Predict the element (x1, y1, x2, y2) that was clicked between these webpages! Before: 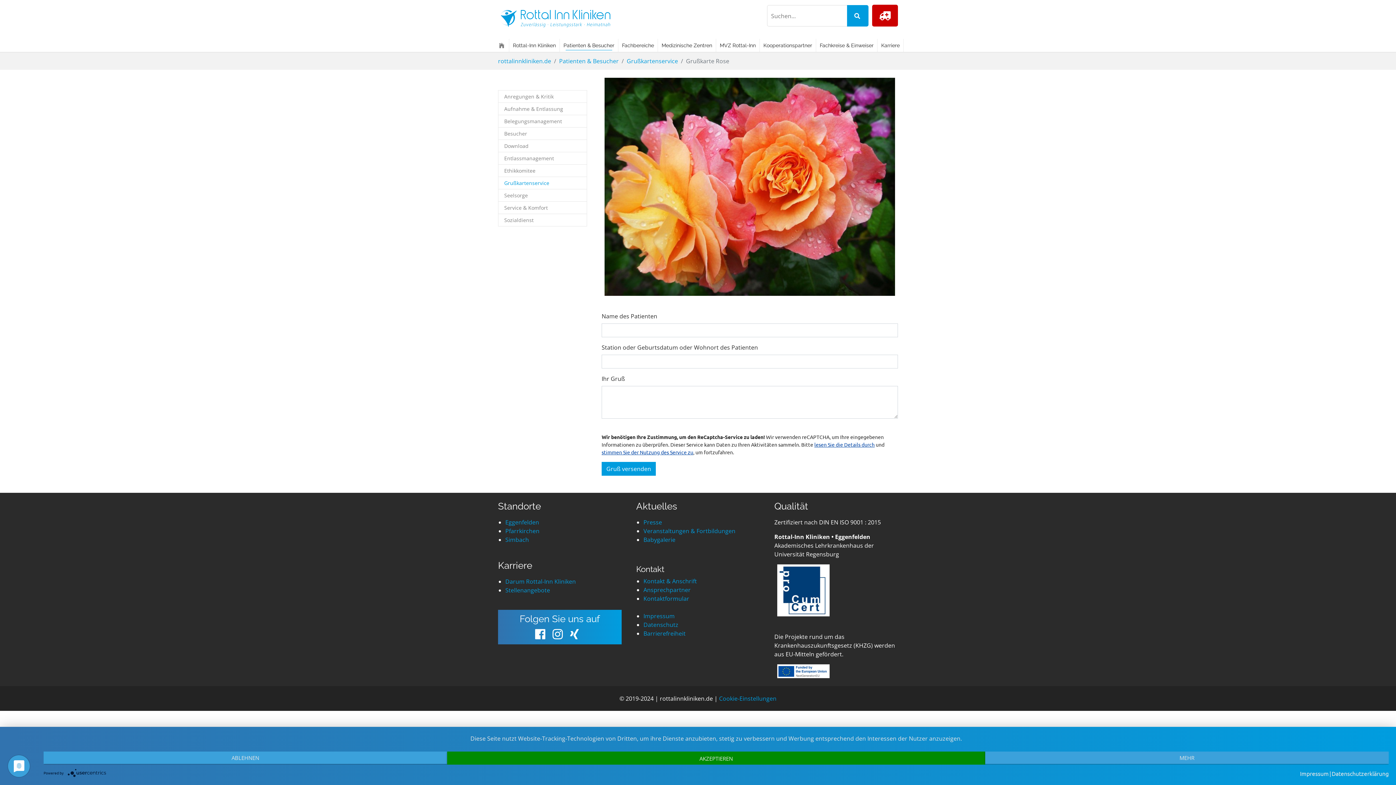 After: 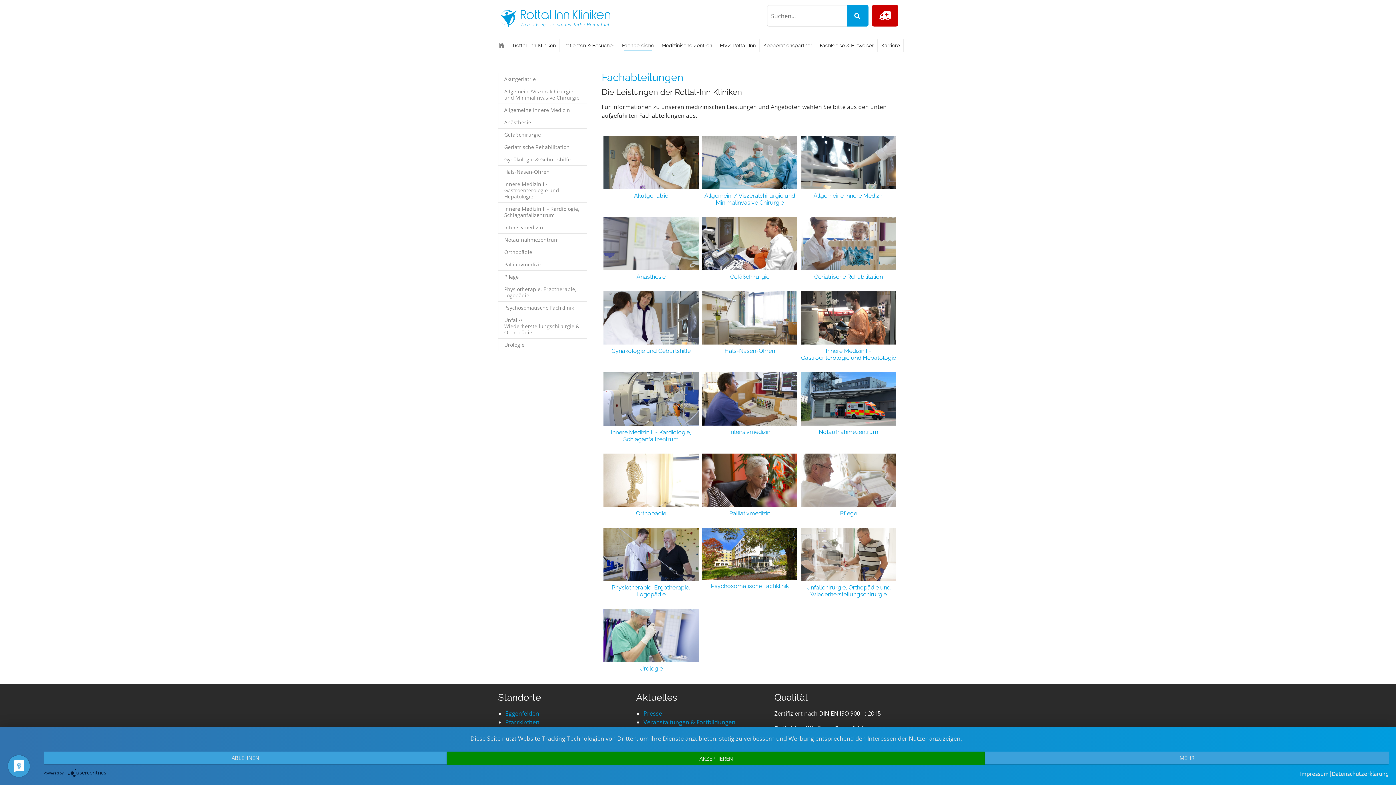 Action: label: Fachbereiche bbox: (618, 38, 658, 52)